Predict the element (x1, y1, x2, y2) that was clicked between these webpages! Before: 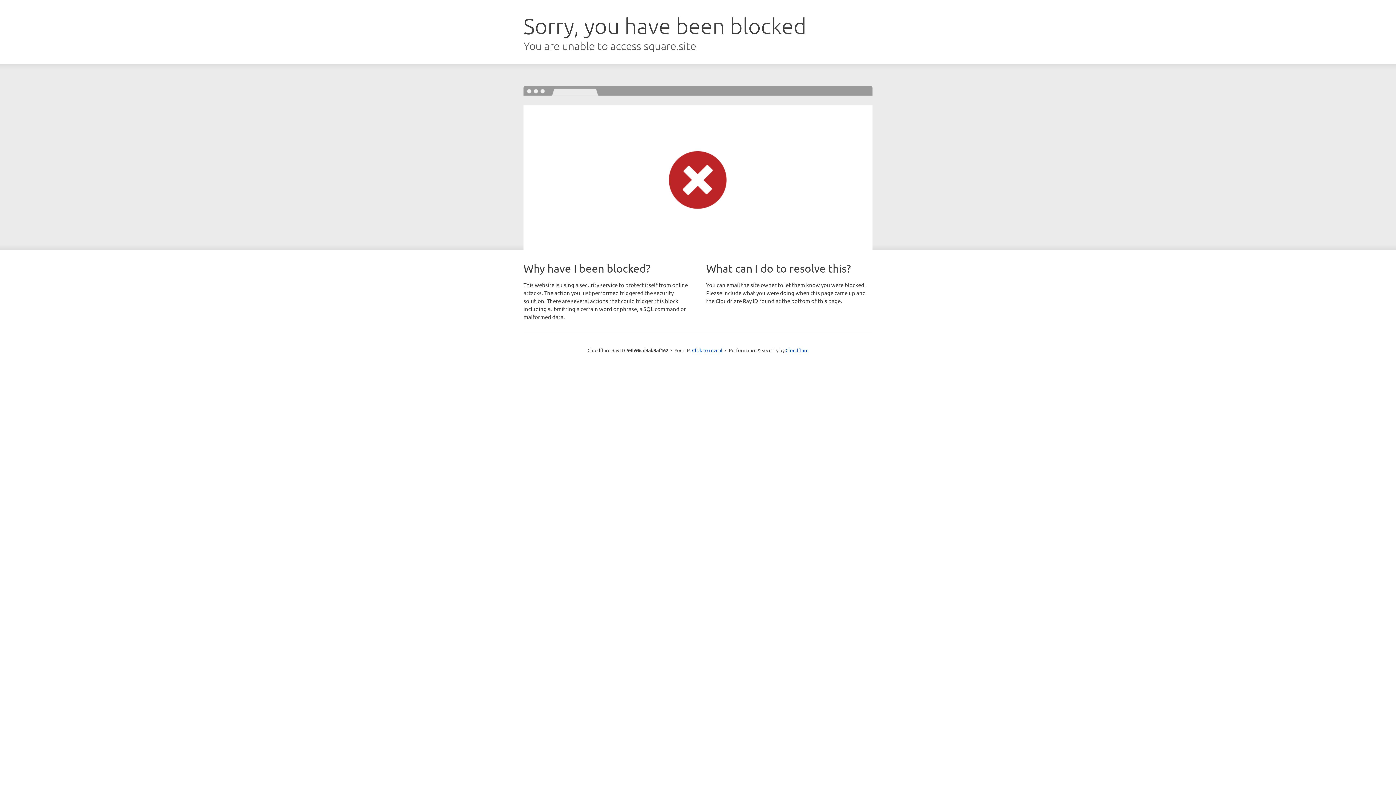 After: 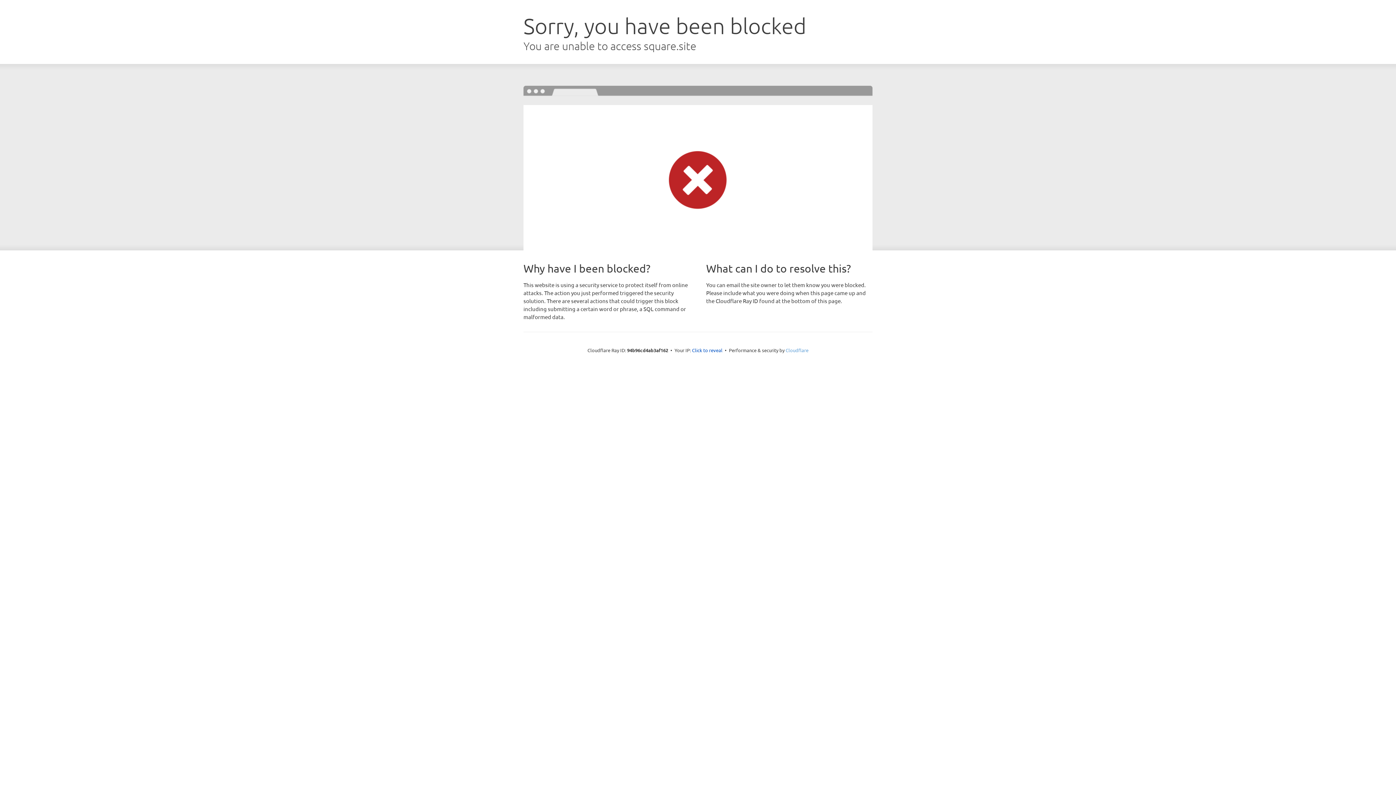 Action: bbox: (785, 347, 808, 353) label: Cloudflare